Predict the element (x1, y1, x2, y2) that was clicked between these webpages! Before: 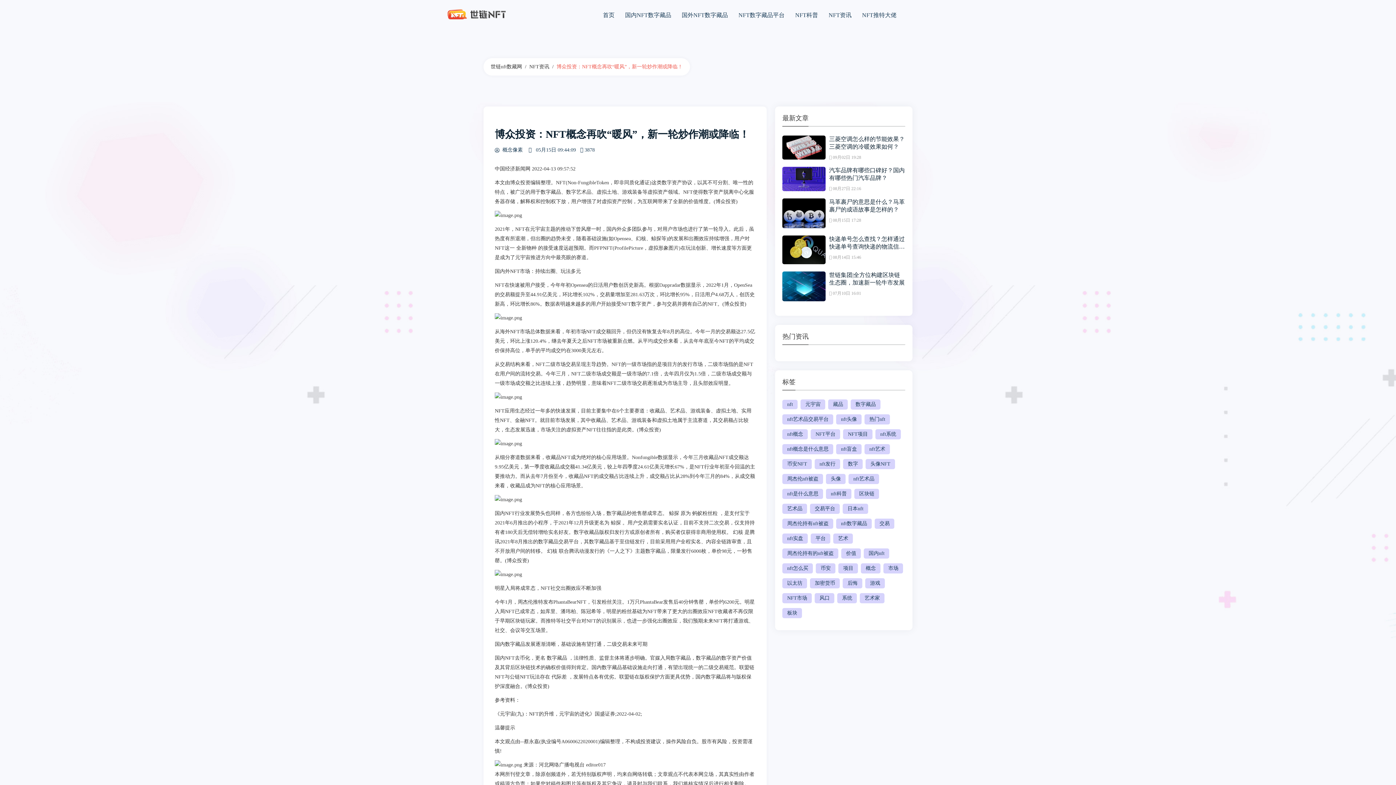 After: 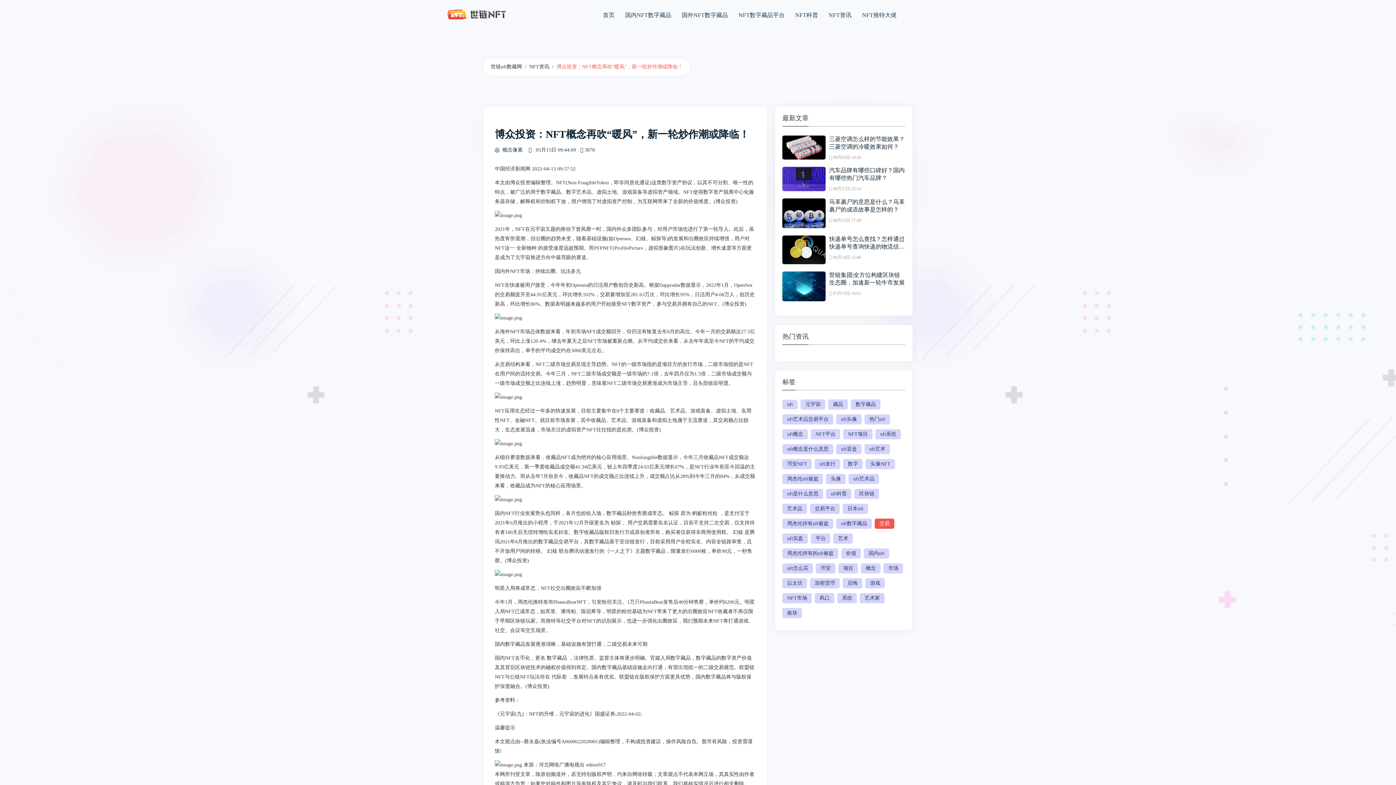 Action: bbox: (875, 518, 894, 528) label: 交易